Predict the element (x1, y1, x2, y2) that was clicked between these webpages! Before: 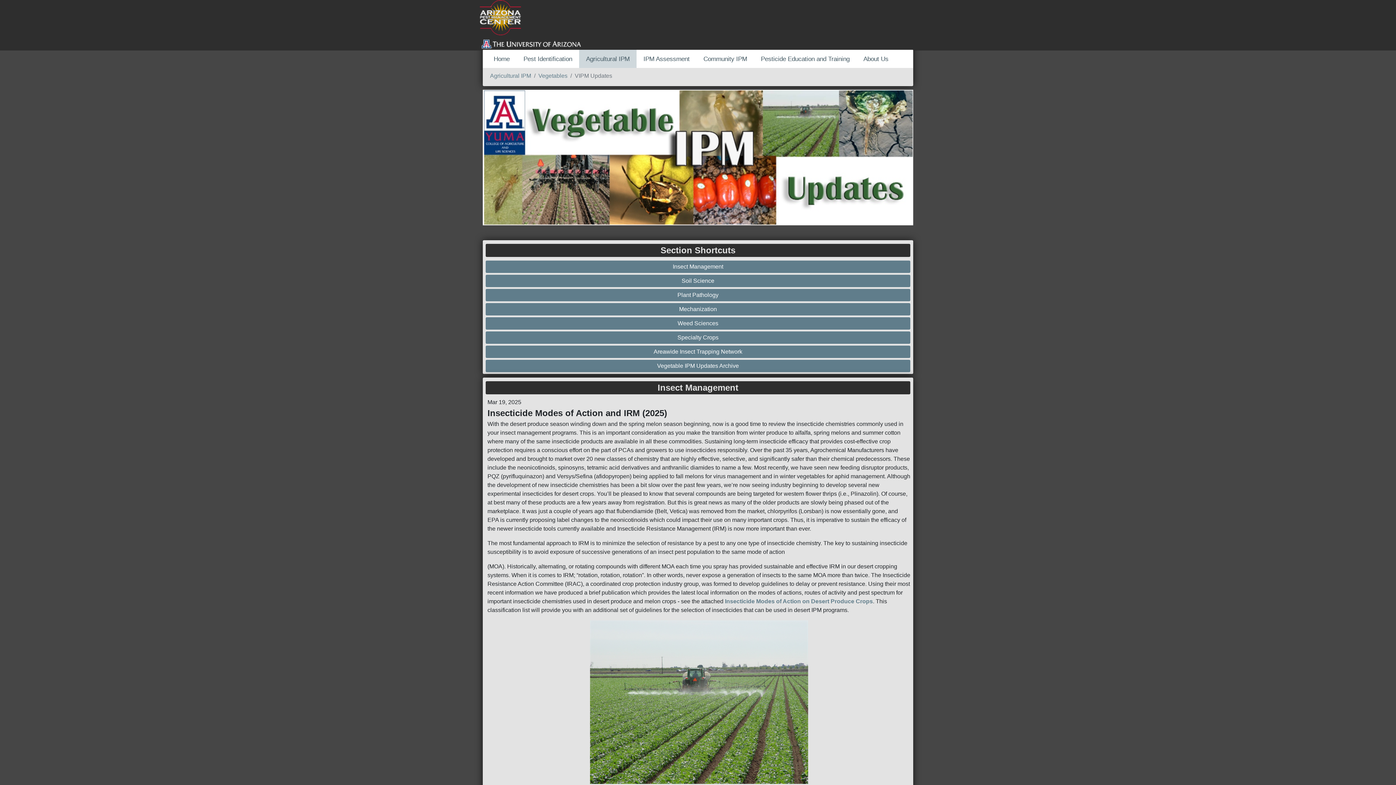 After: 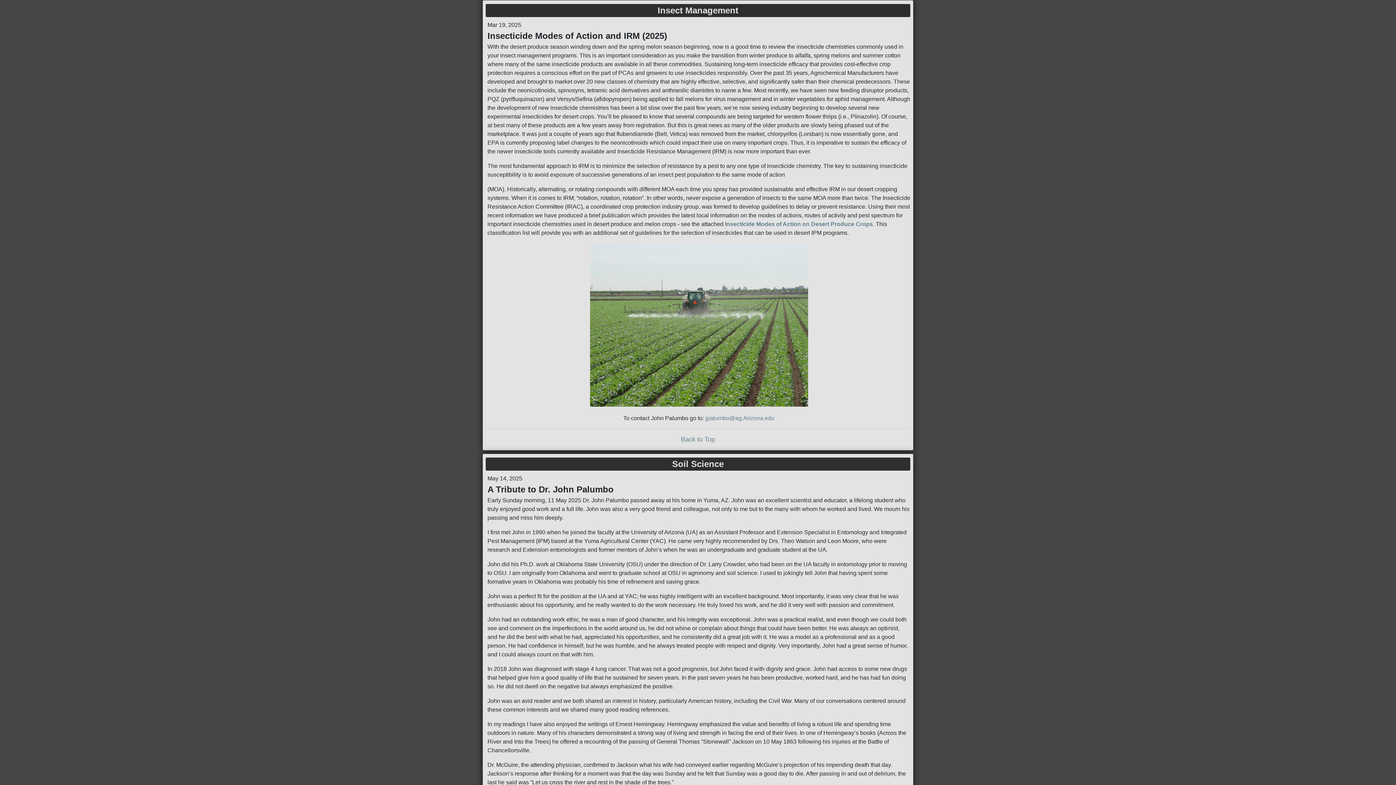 Action: bbox: (487, 262, 908, 271) label: Insect Management